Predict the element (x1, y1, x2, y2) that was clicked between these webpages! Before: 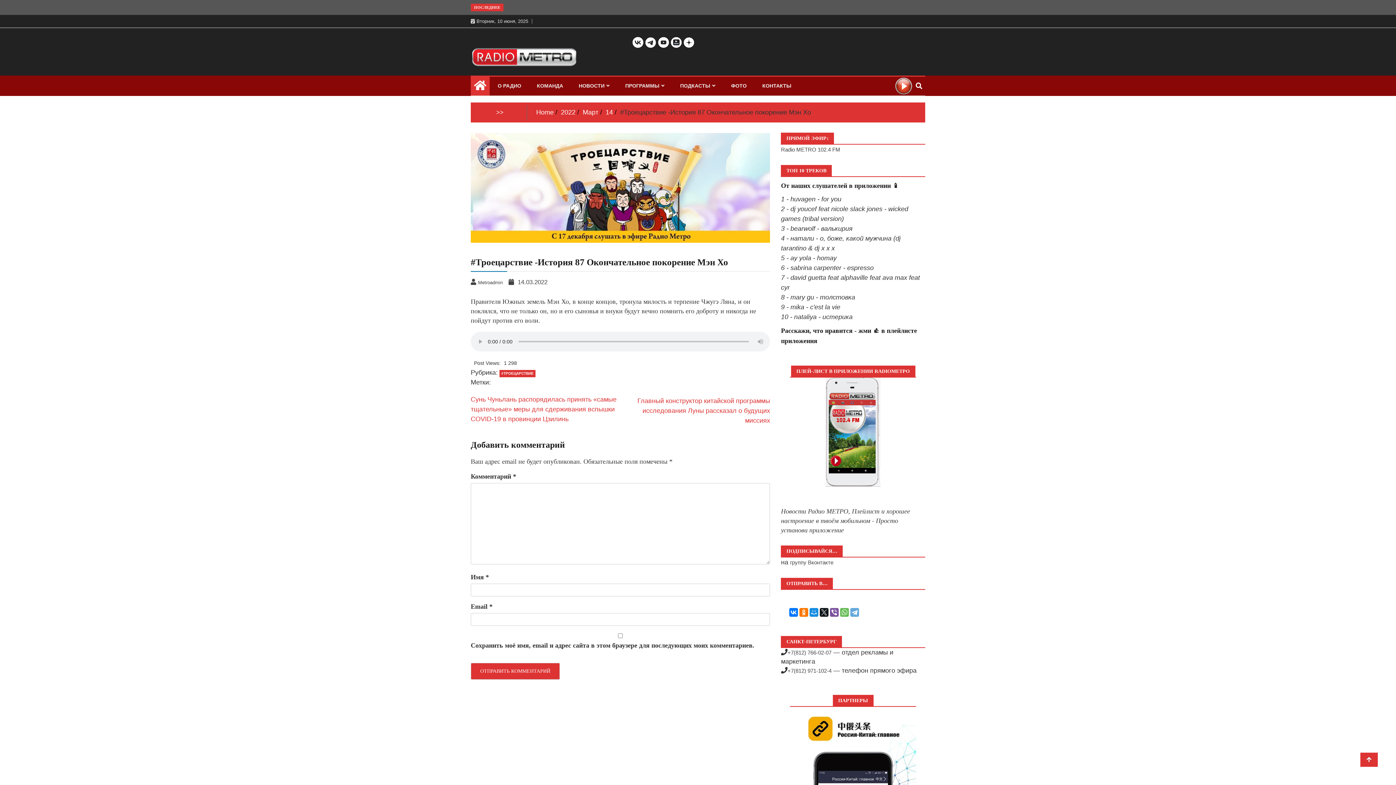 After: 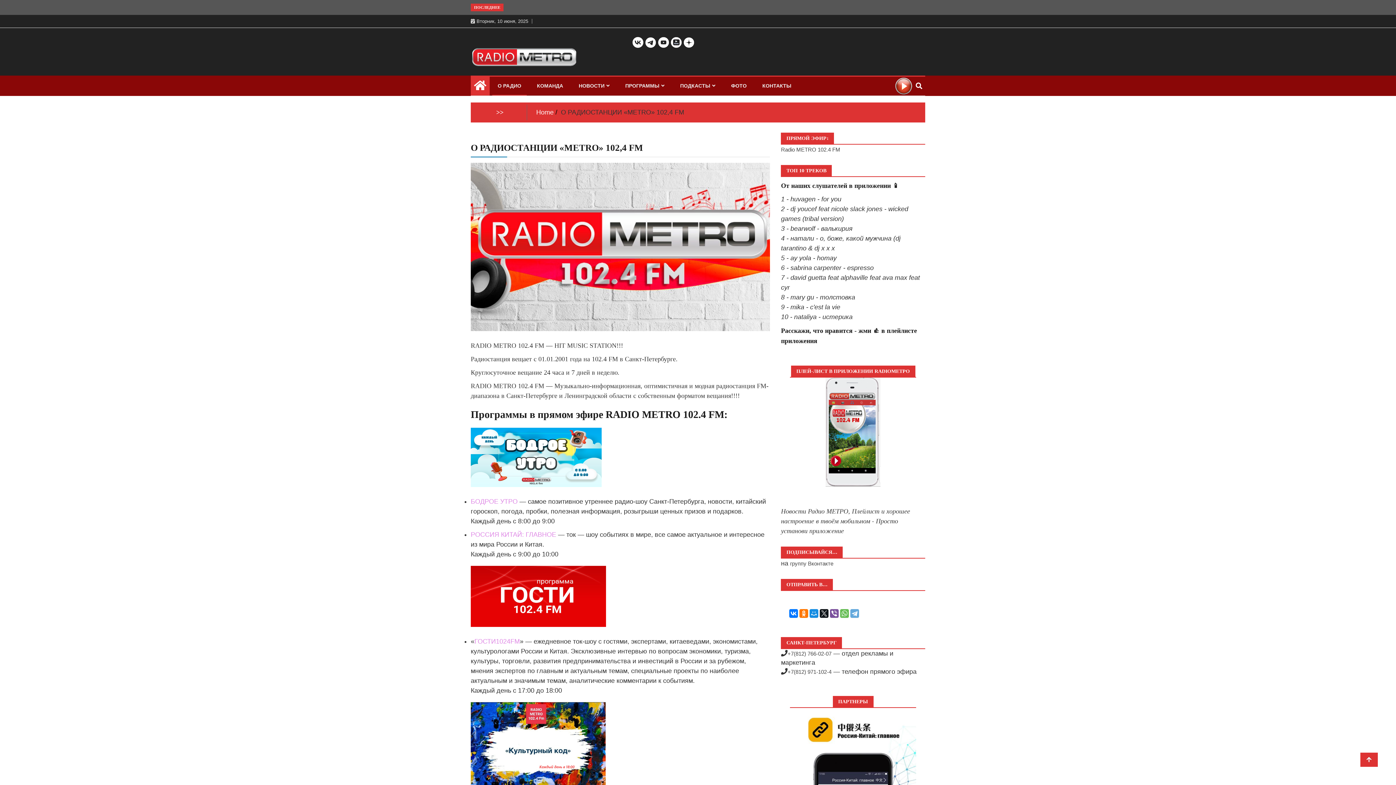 Action: bbox: (492, 76, 526, 95) label: О РАДИО